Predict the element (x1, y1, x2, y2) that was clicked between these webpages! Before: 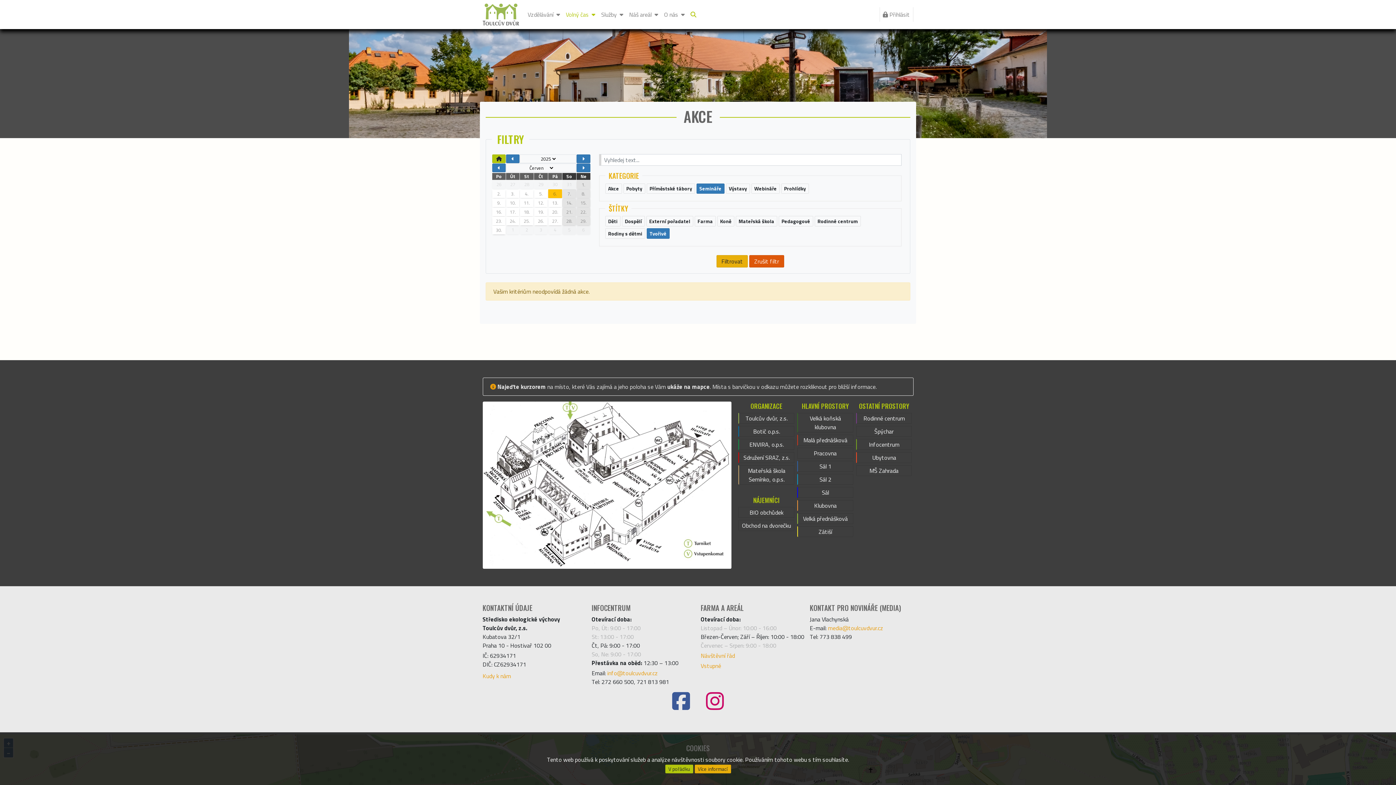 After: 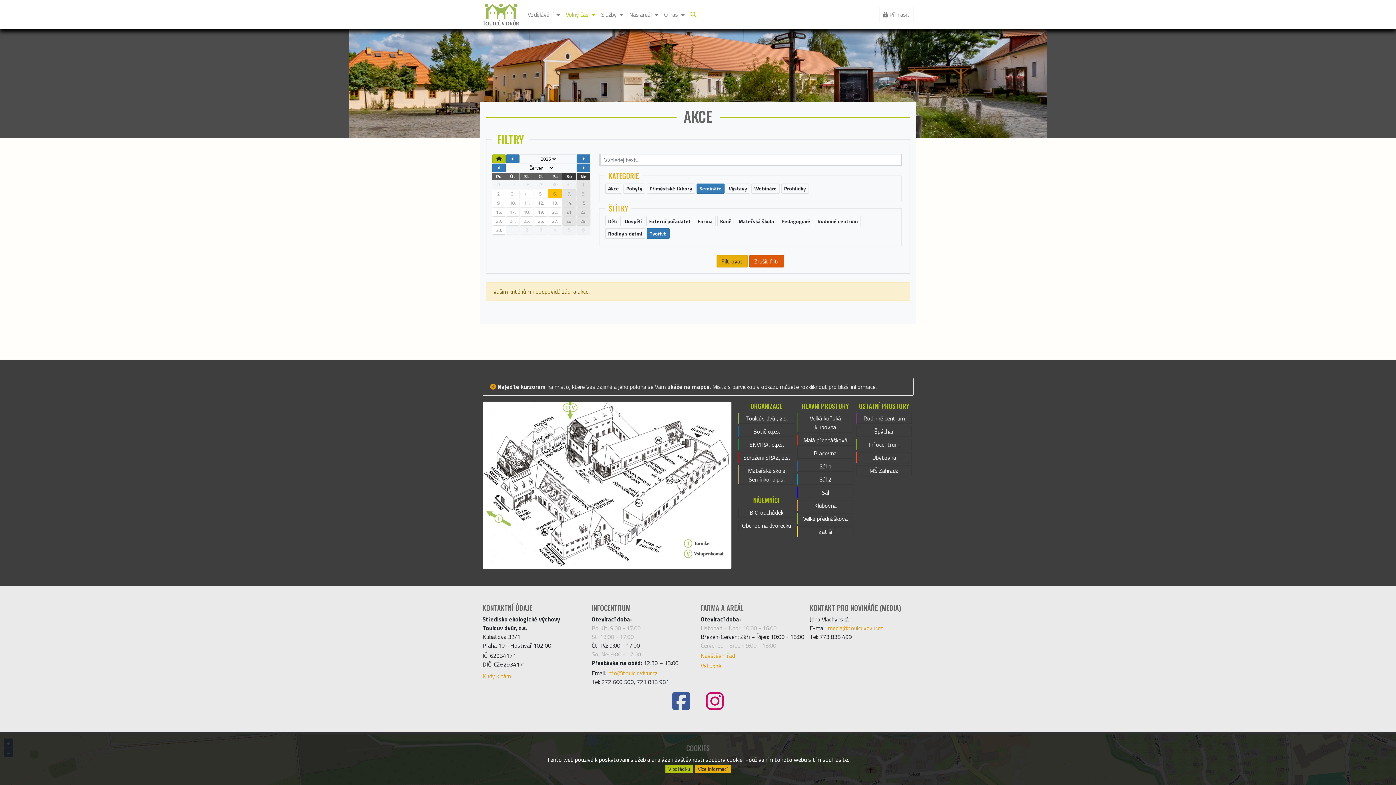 Action: label: 30. bbox: (492, 225, 505, 234)